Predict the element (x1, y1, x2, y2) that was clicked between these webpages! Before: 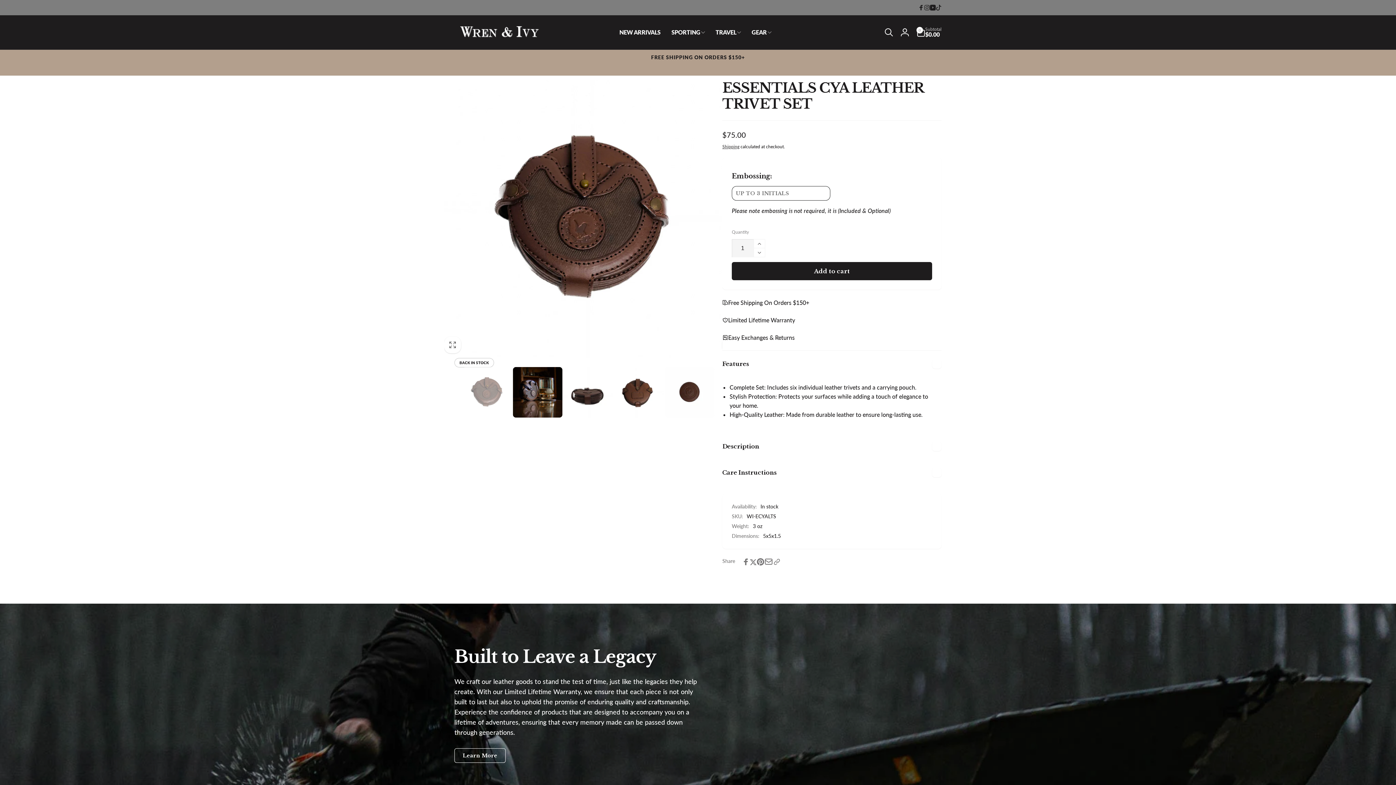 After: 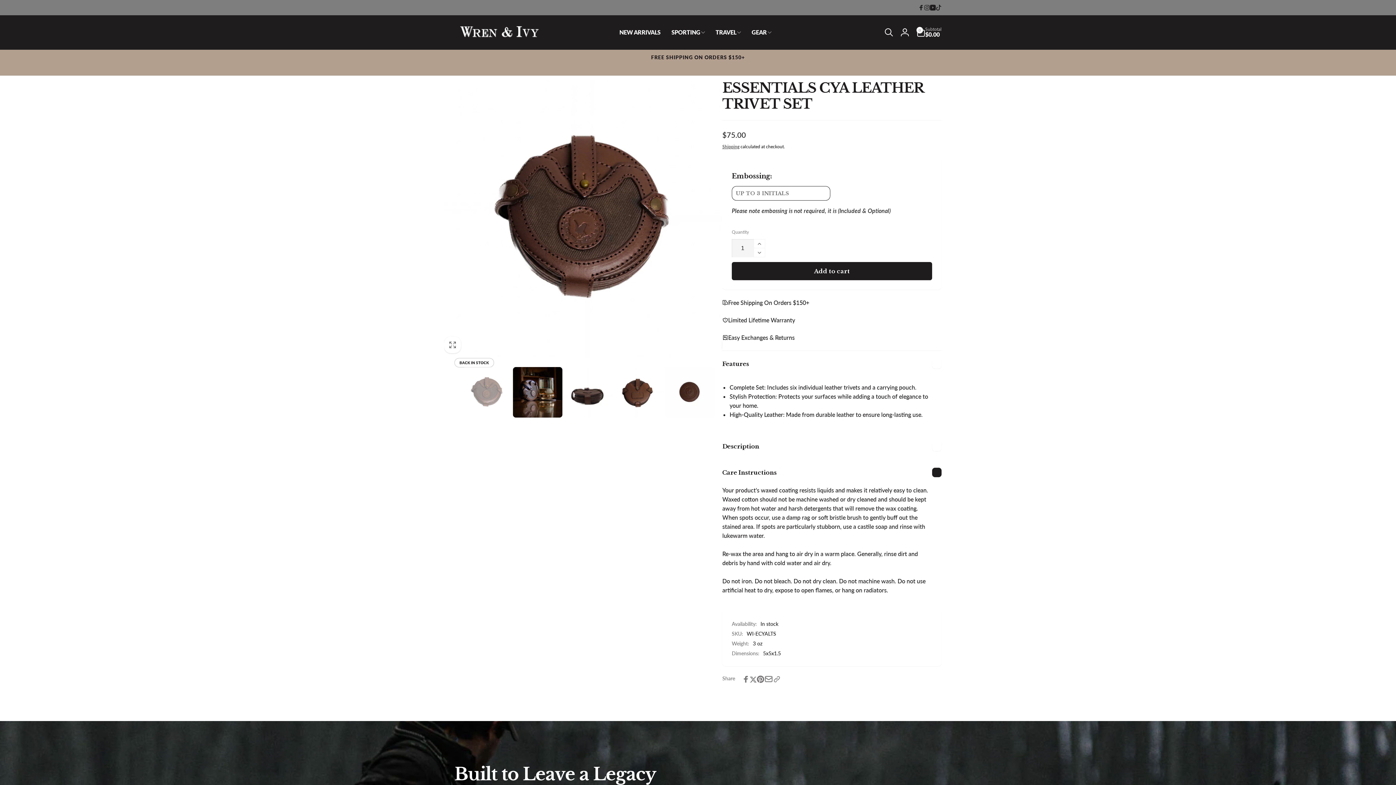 Action: bbox: (722, 459, 941, 485) label: Care Instructions